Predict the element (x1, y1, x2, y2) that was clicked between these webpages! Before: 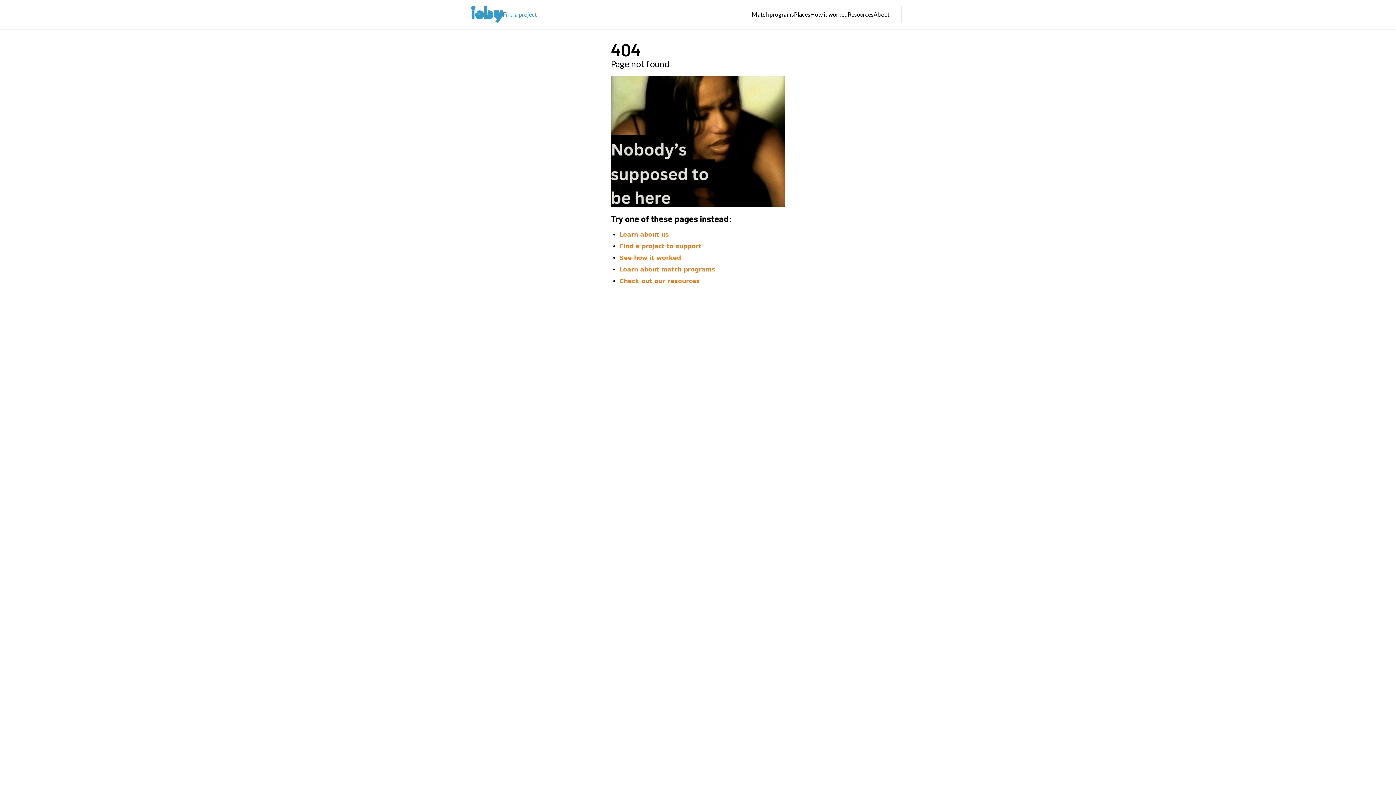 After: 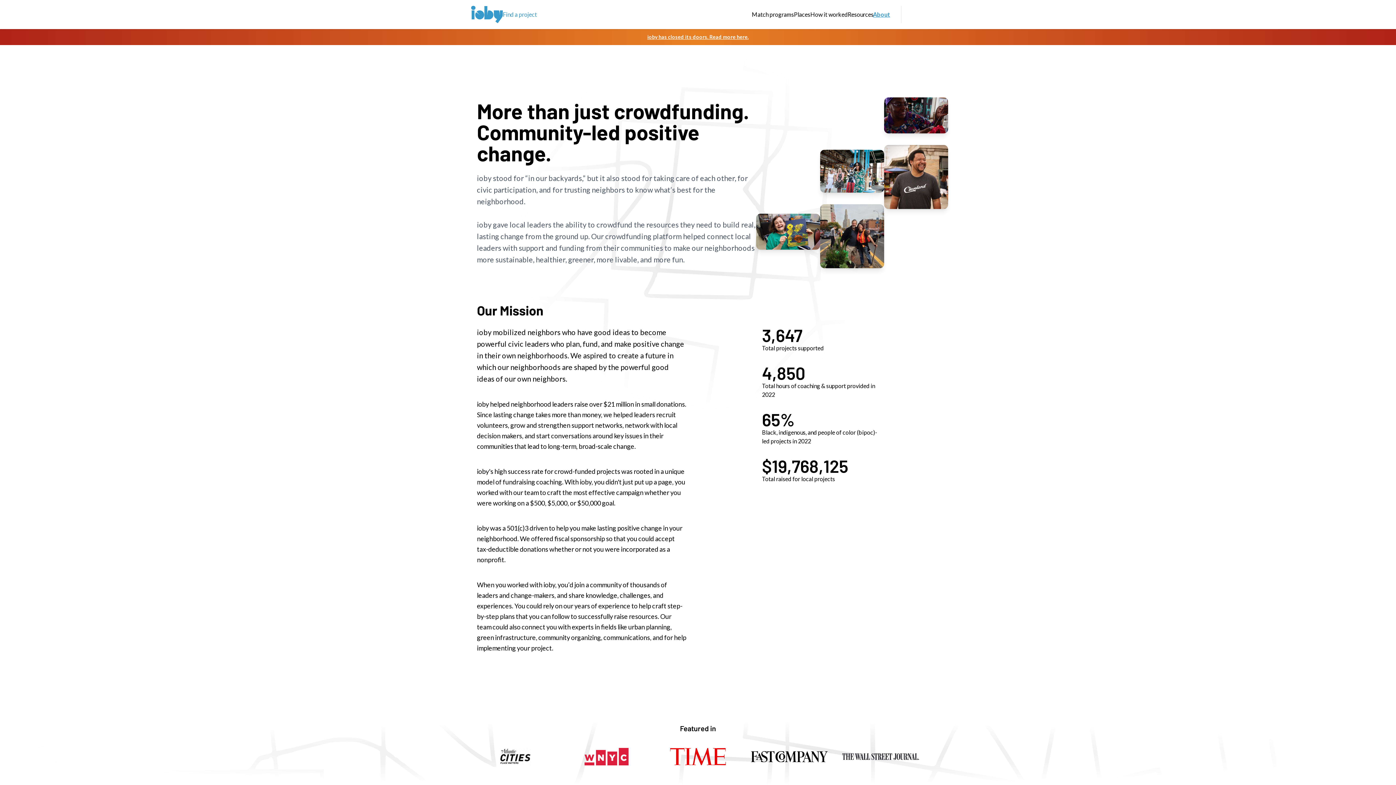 Action: bbox: (619, 231, 669, 238) label: Learn about us